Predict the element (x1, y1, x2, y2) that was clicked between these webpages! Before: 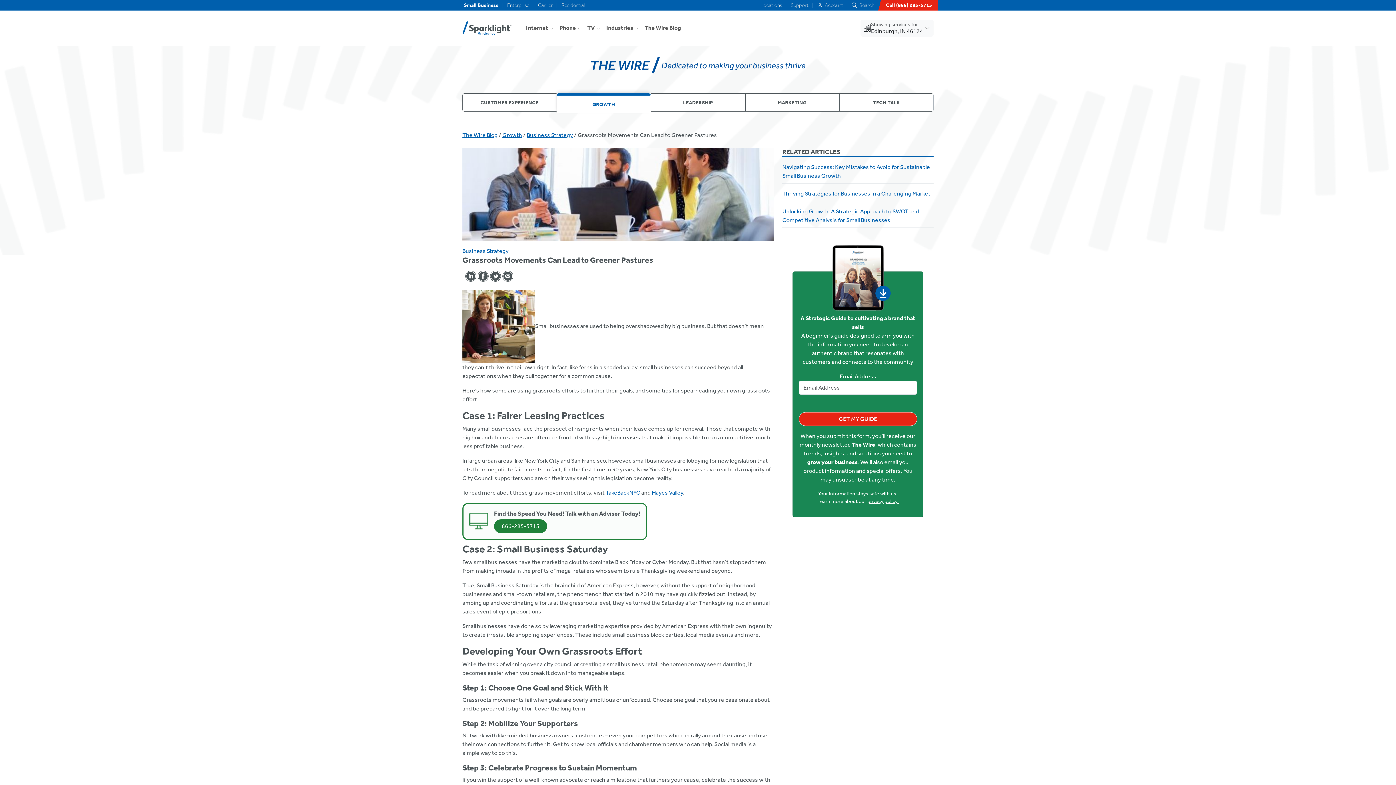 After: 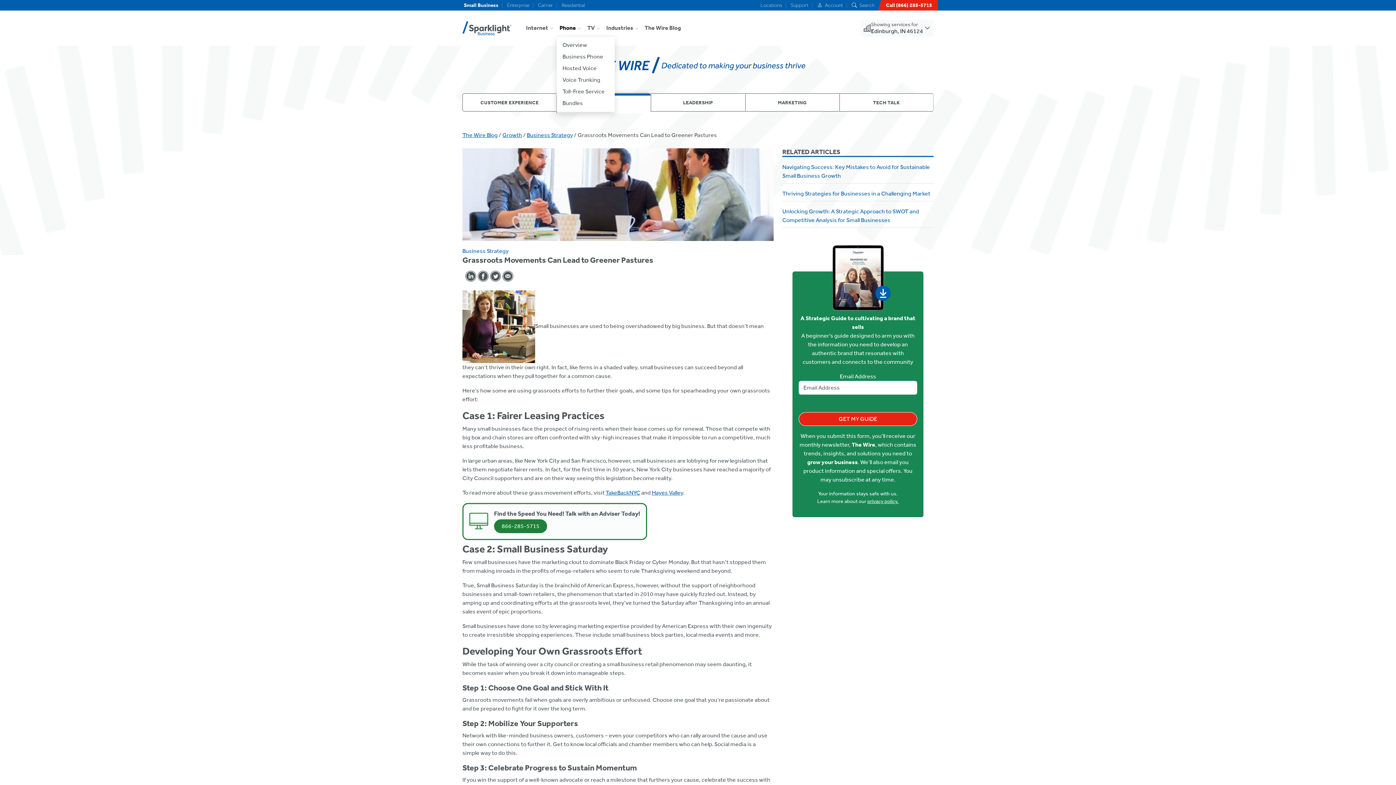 Action: label: Phone bbox: (556, 20, 584, 35)